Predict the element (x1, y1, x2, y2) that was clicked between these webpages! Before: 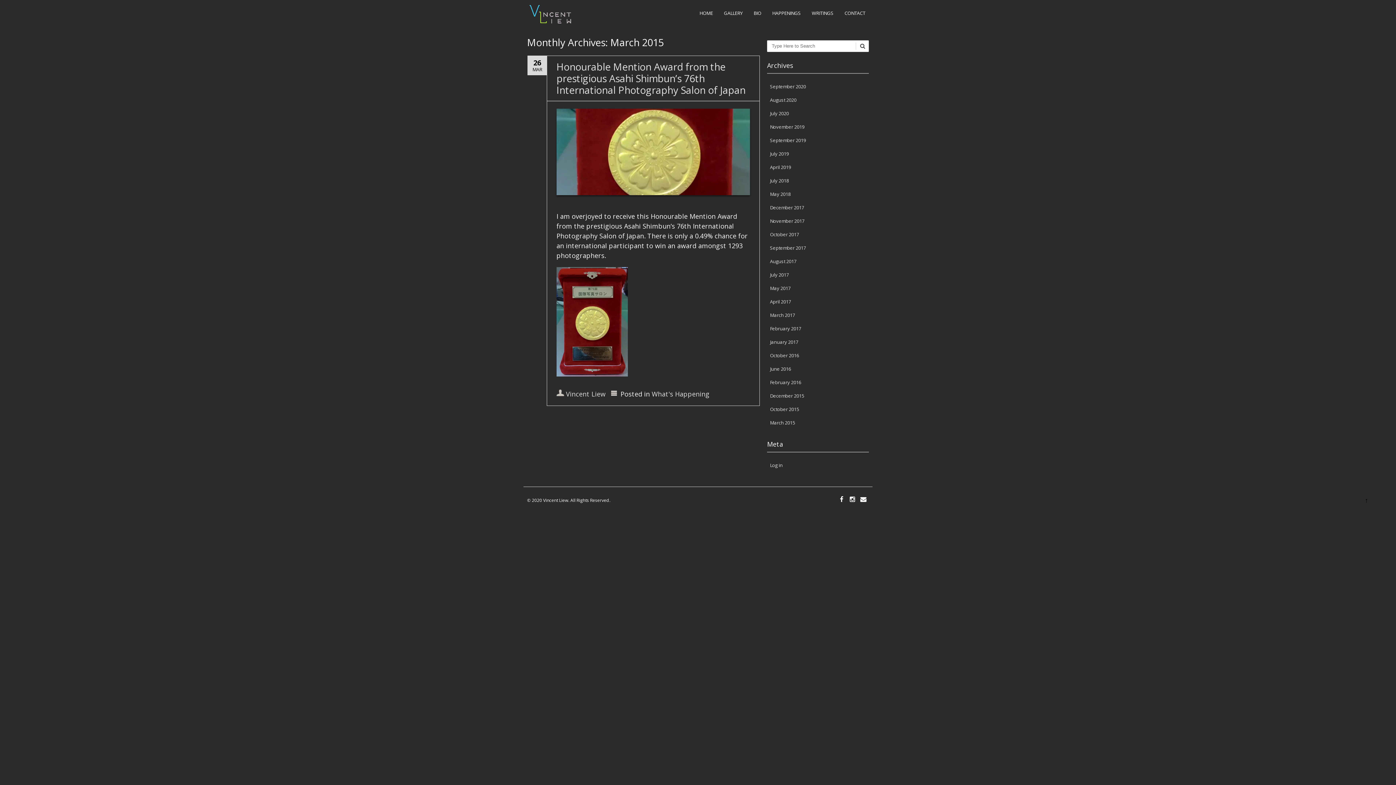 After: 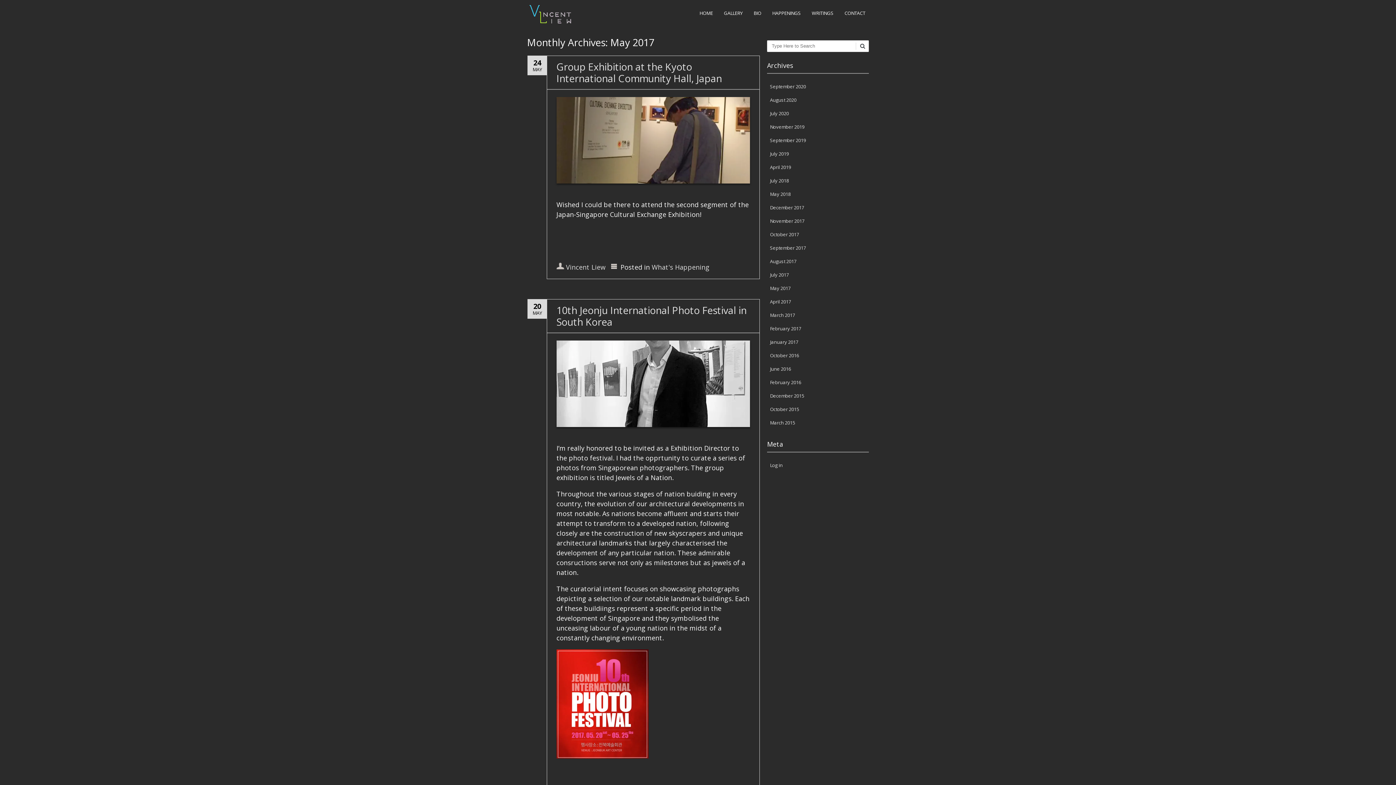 Action: label: May 2017 bbox: (770, 285, 790, 291)